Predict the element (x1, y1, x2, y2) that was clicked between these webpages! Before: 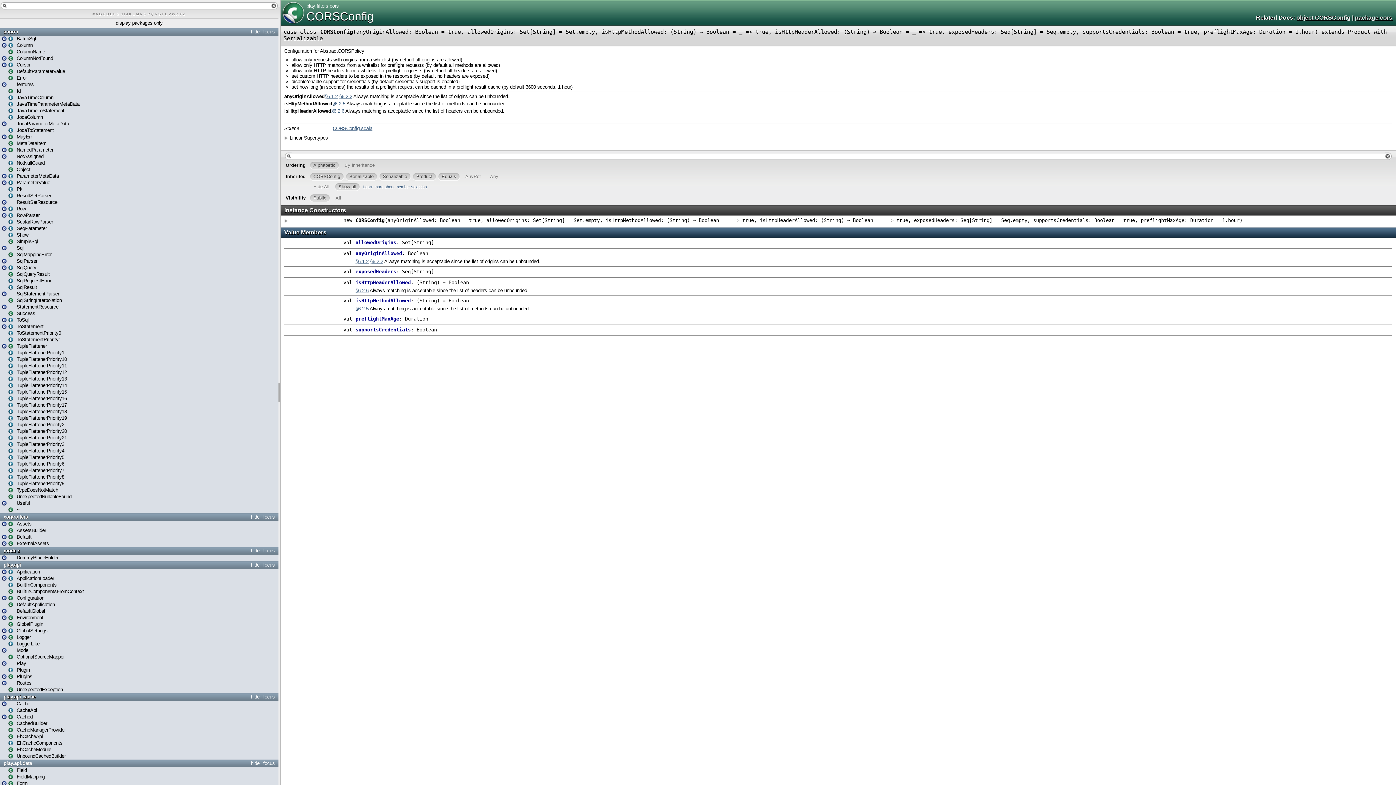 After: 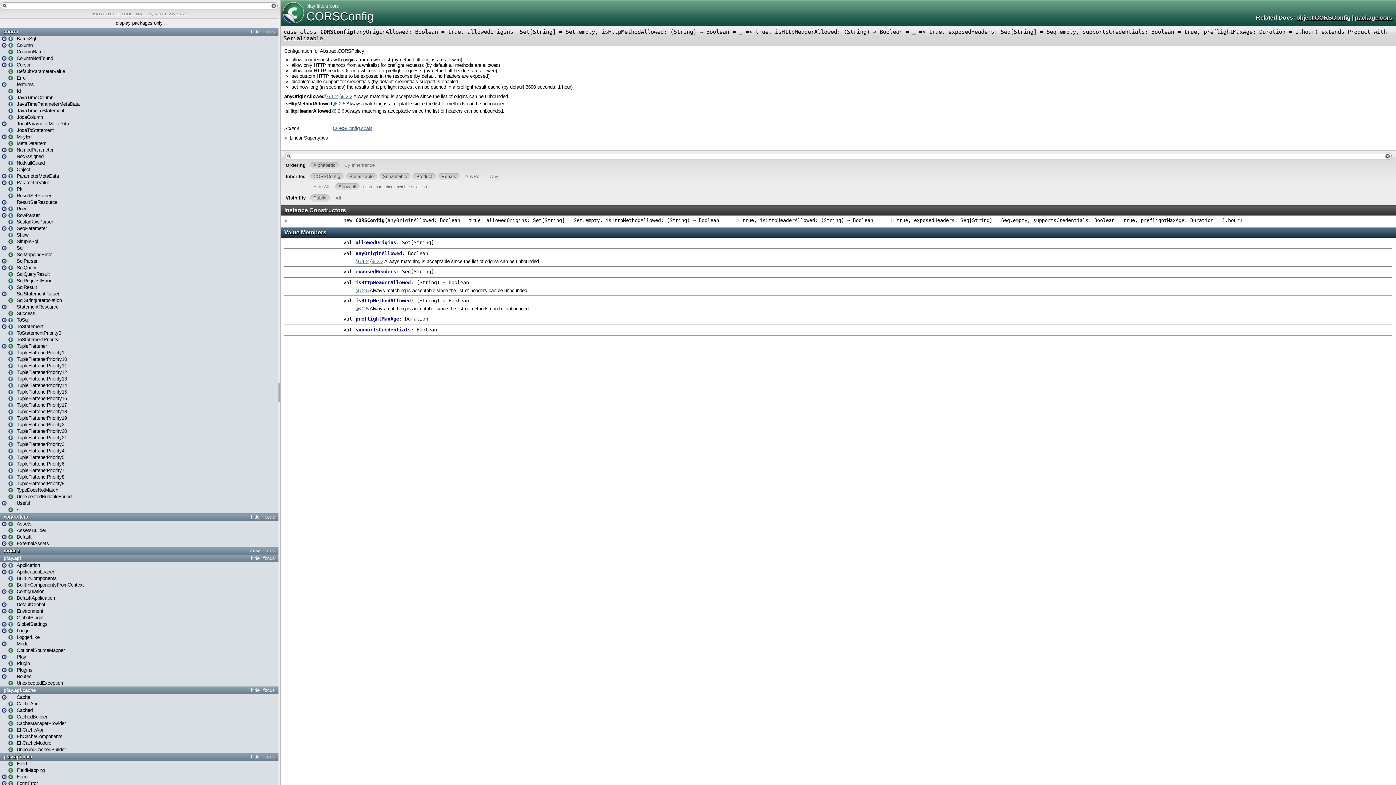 Action: label: hide bbox: (249, 548, 261, 553)